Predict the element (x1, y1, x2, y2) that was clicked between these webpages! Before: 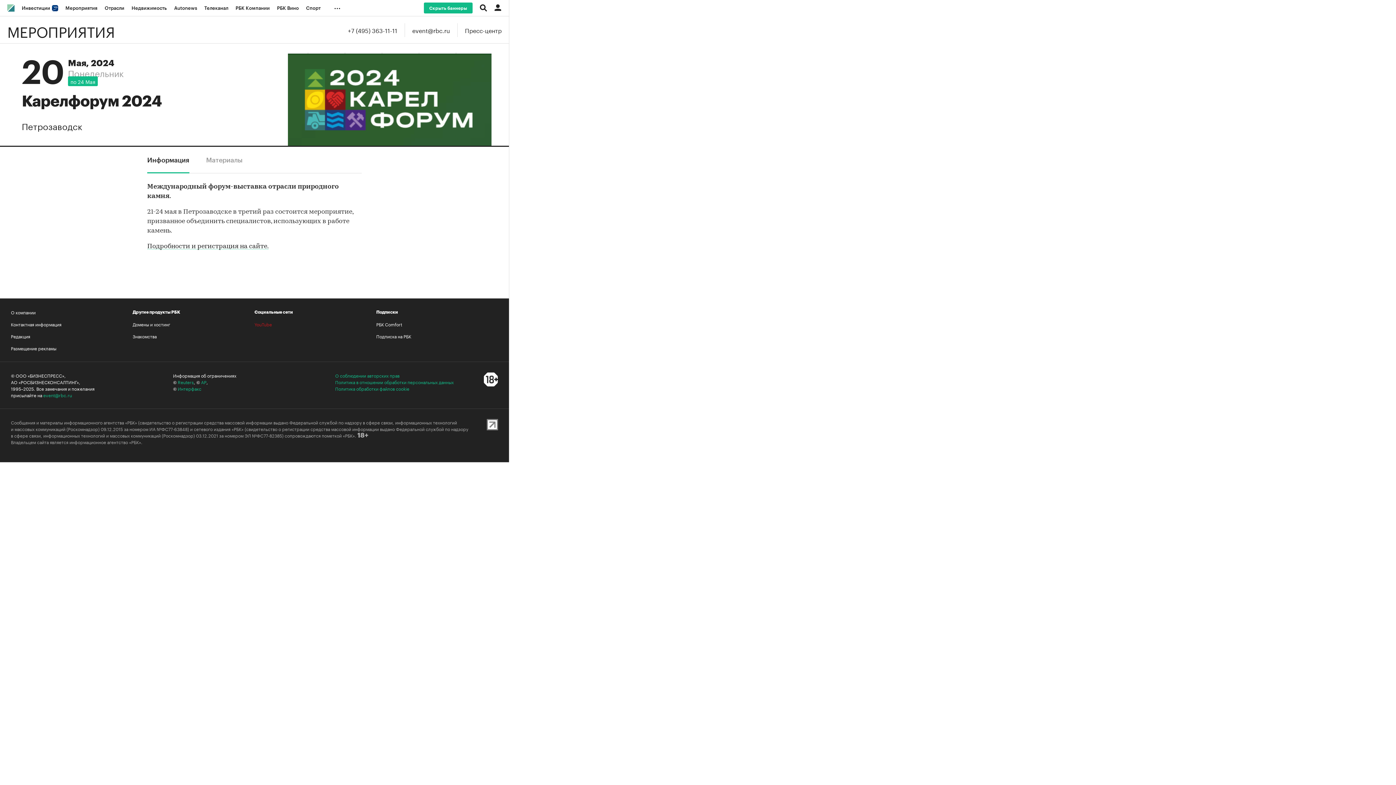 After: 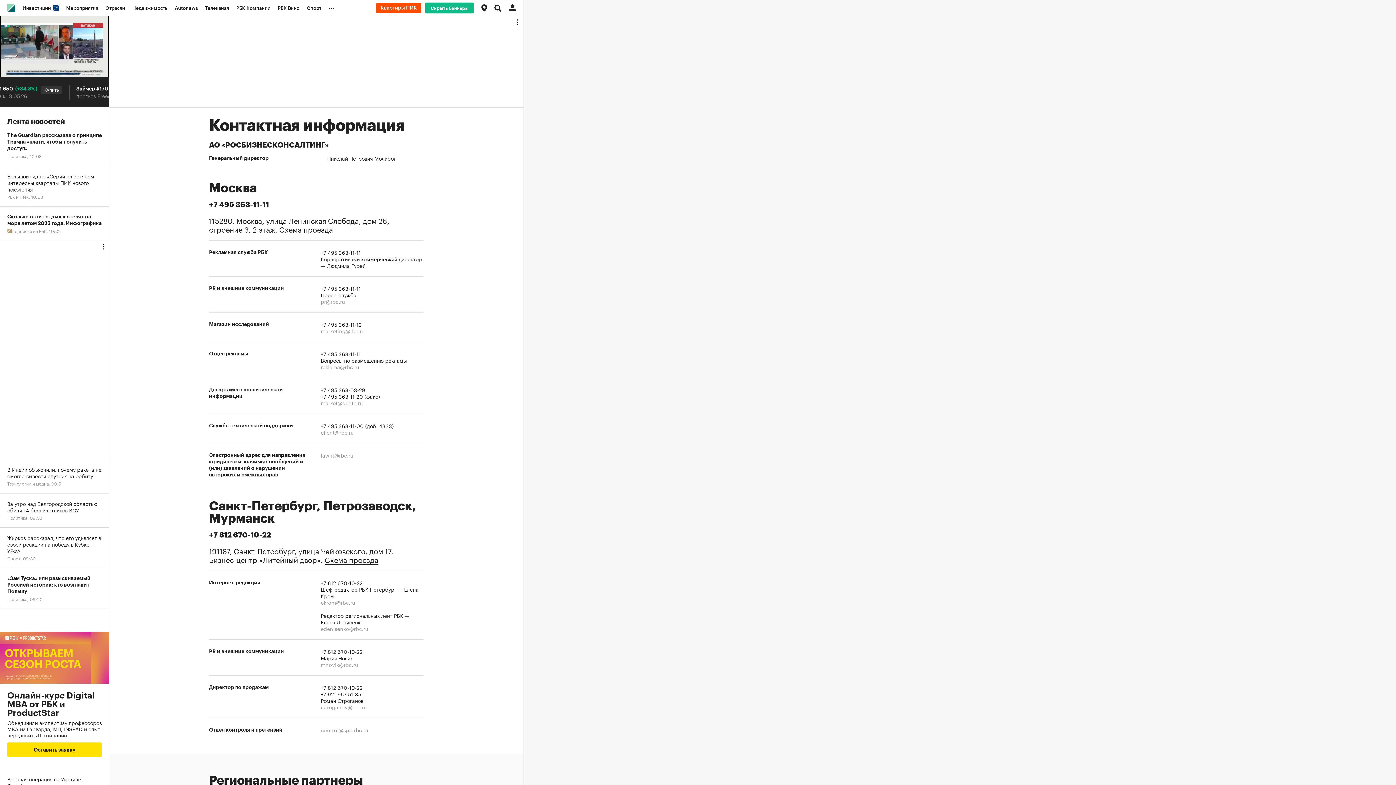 Action: bbox: (10, 321, 61, 327) label: Контактная информация